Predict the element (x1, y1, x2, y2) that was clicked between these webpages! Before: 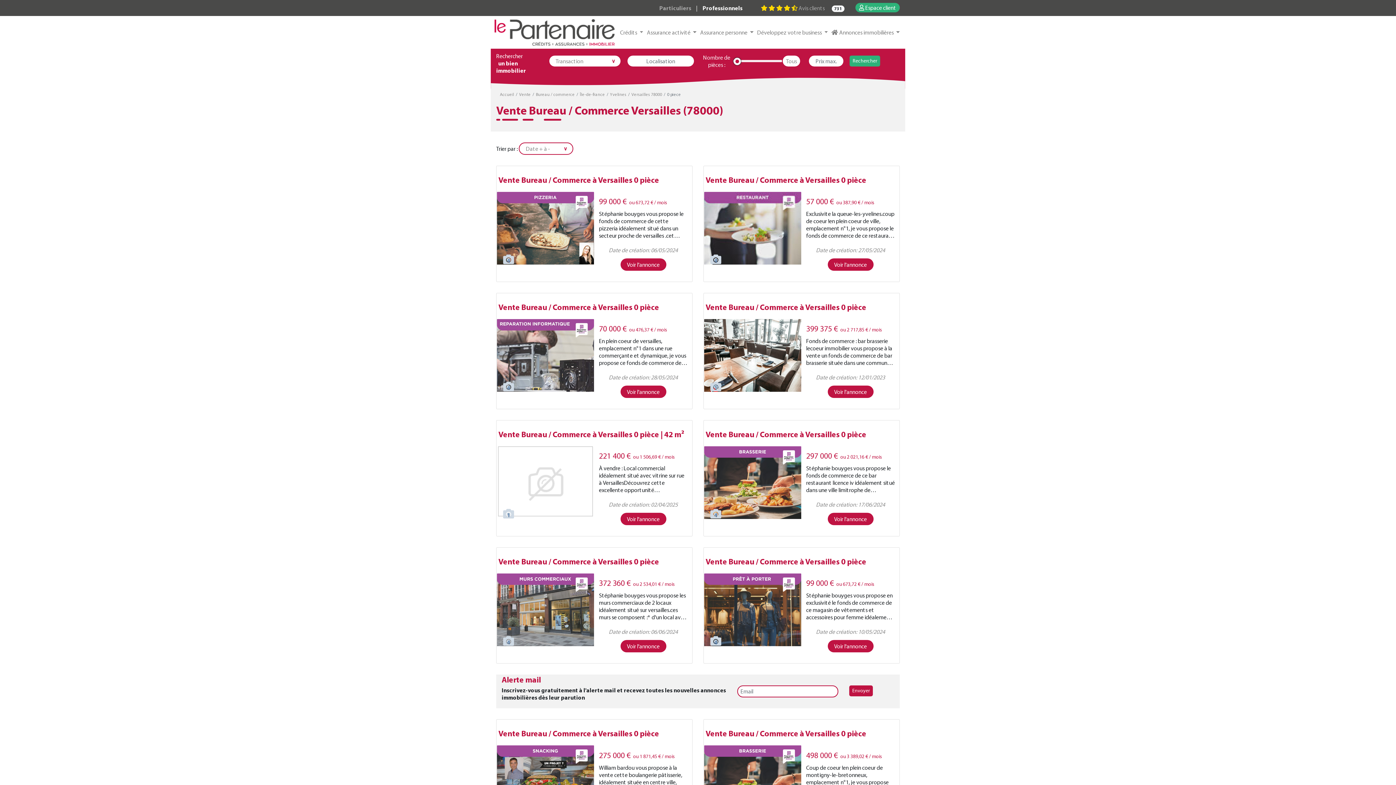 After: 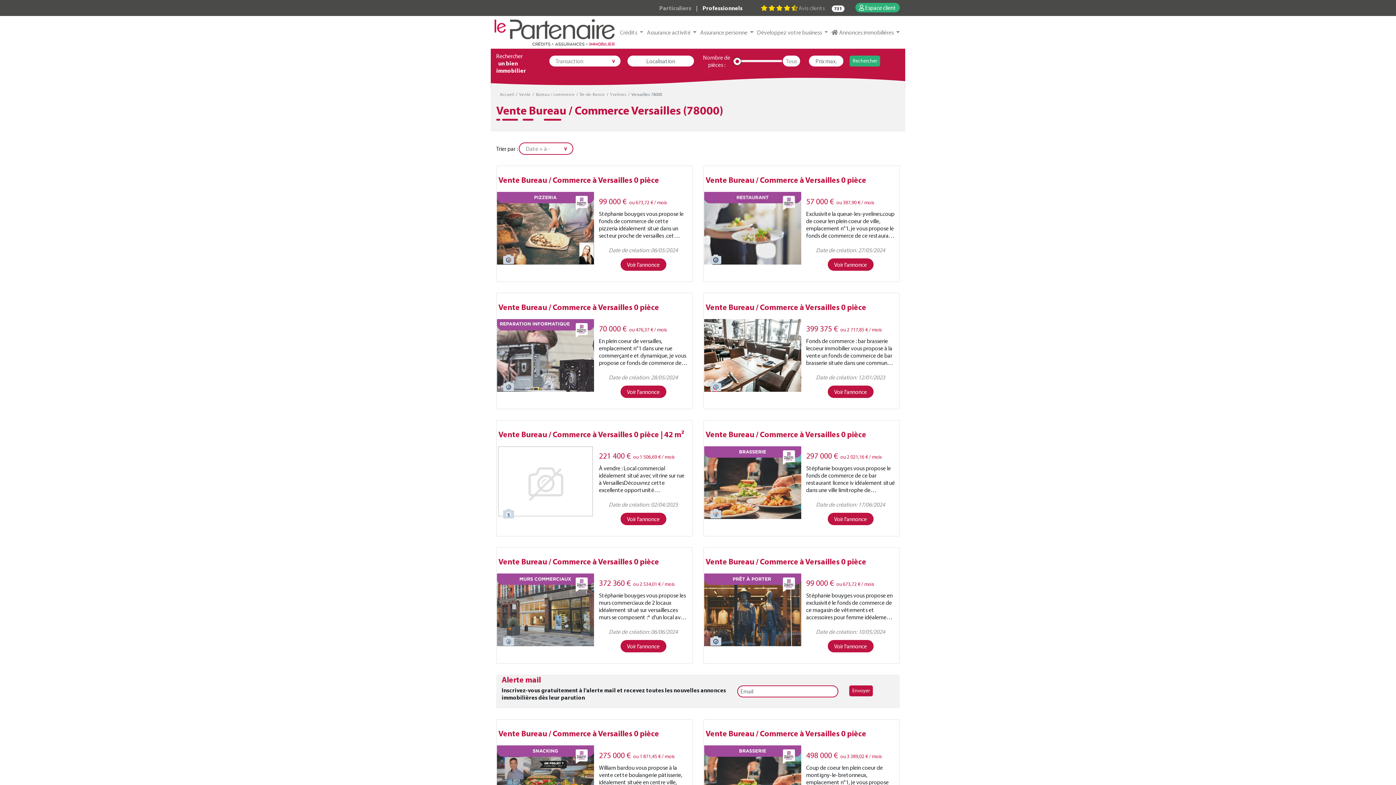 Action: bbox: (631, 91, 662, 96) label: Versailles 78000